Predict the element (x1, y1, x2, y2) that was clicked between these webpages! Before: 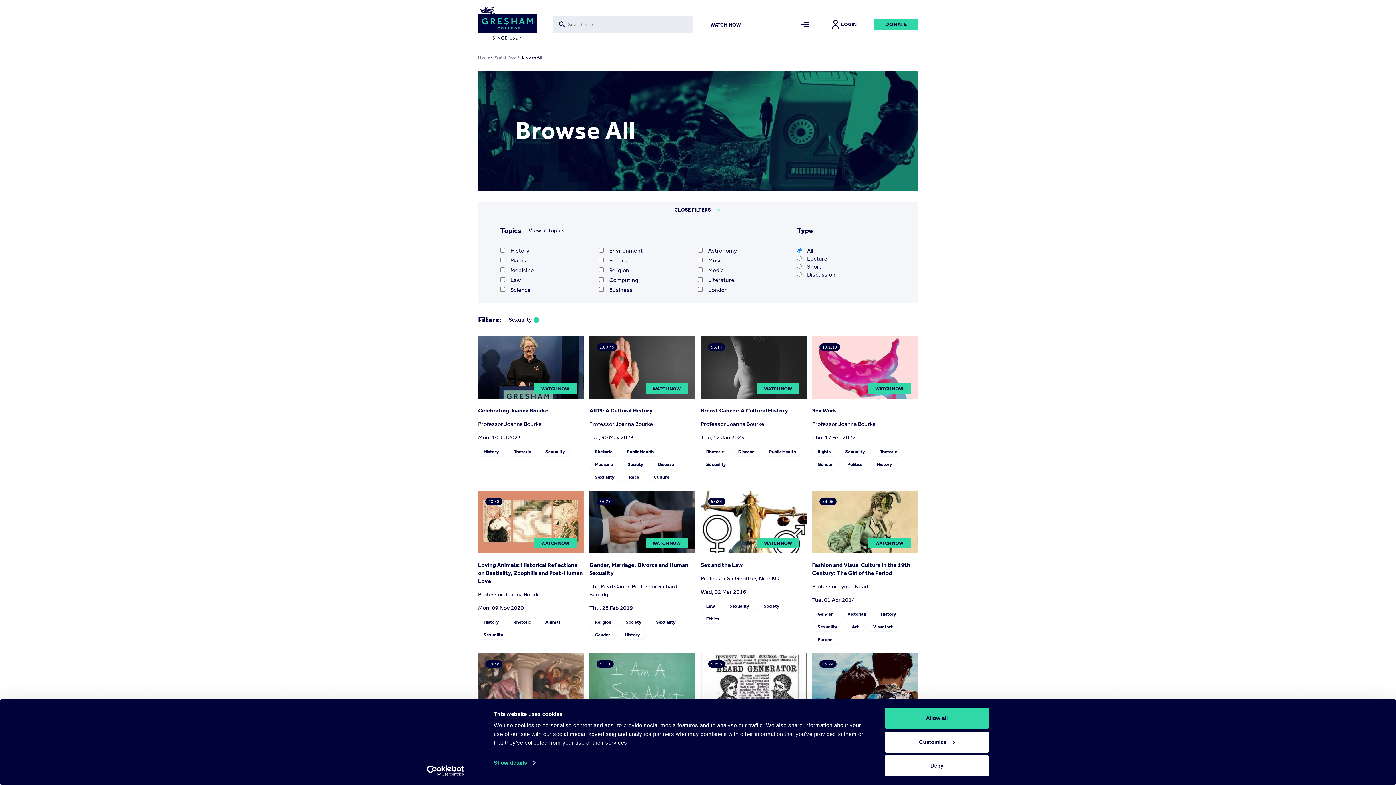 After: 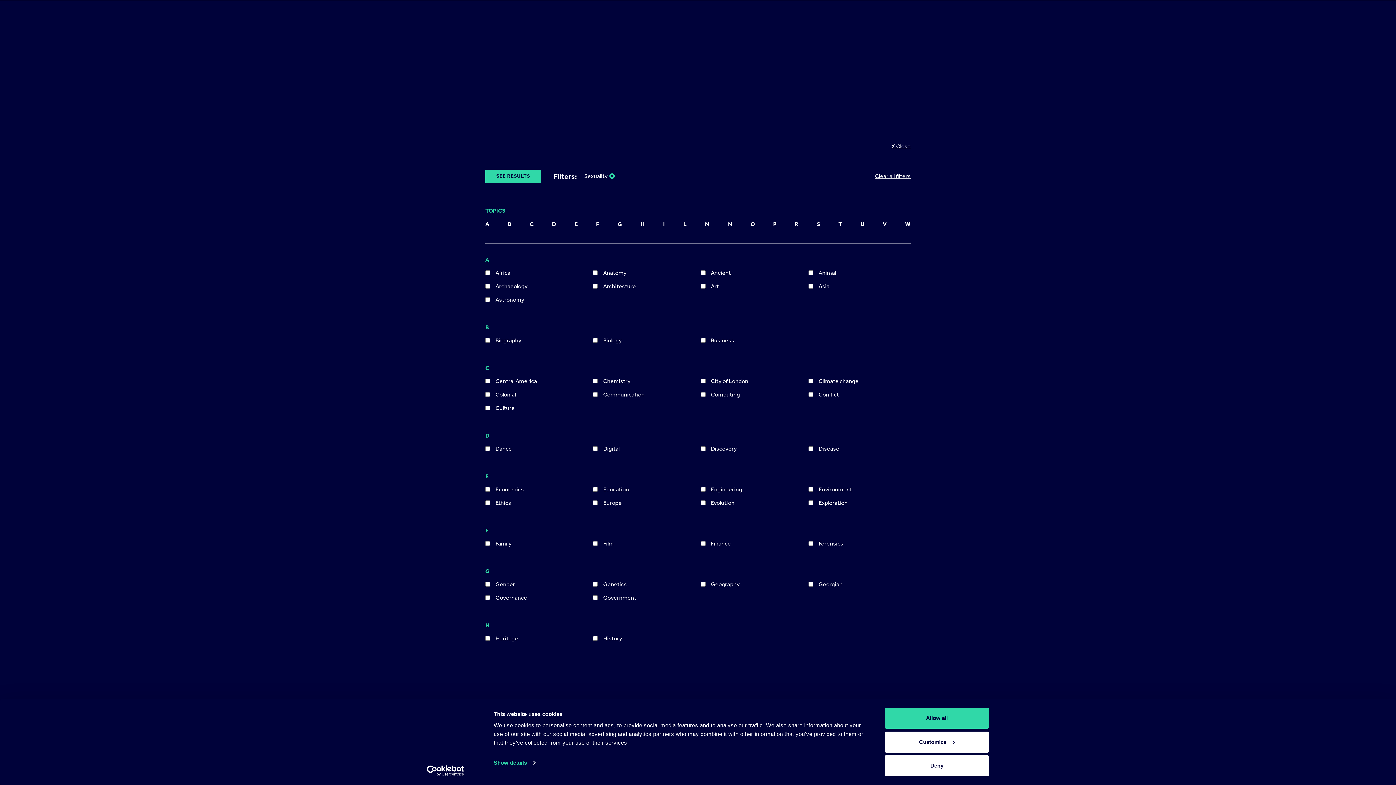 Action: label: View all topics bbox: (528, 226, 797, 234)